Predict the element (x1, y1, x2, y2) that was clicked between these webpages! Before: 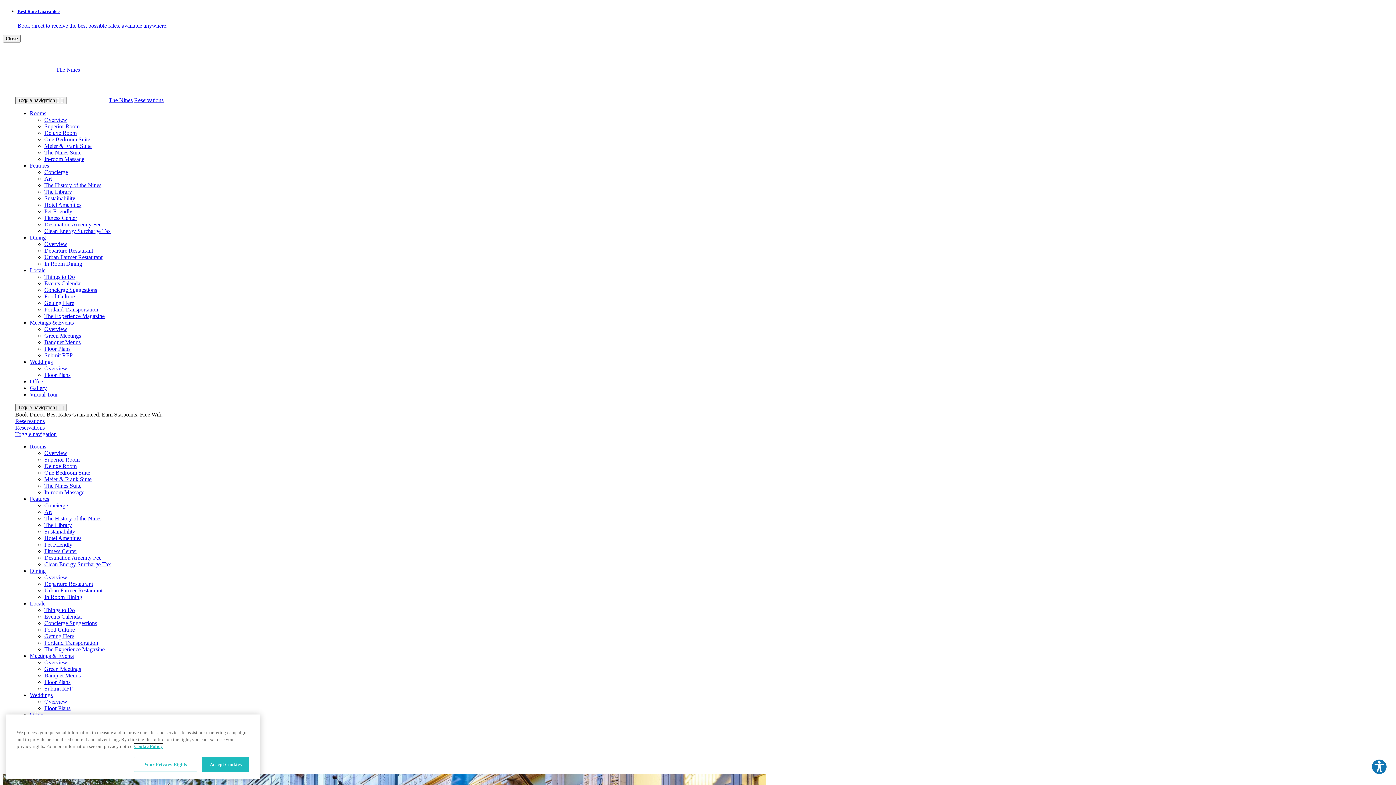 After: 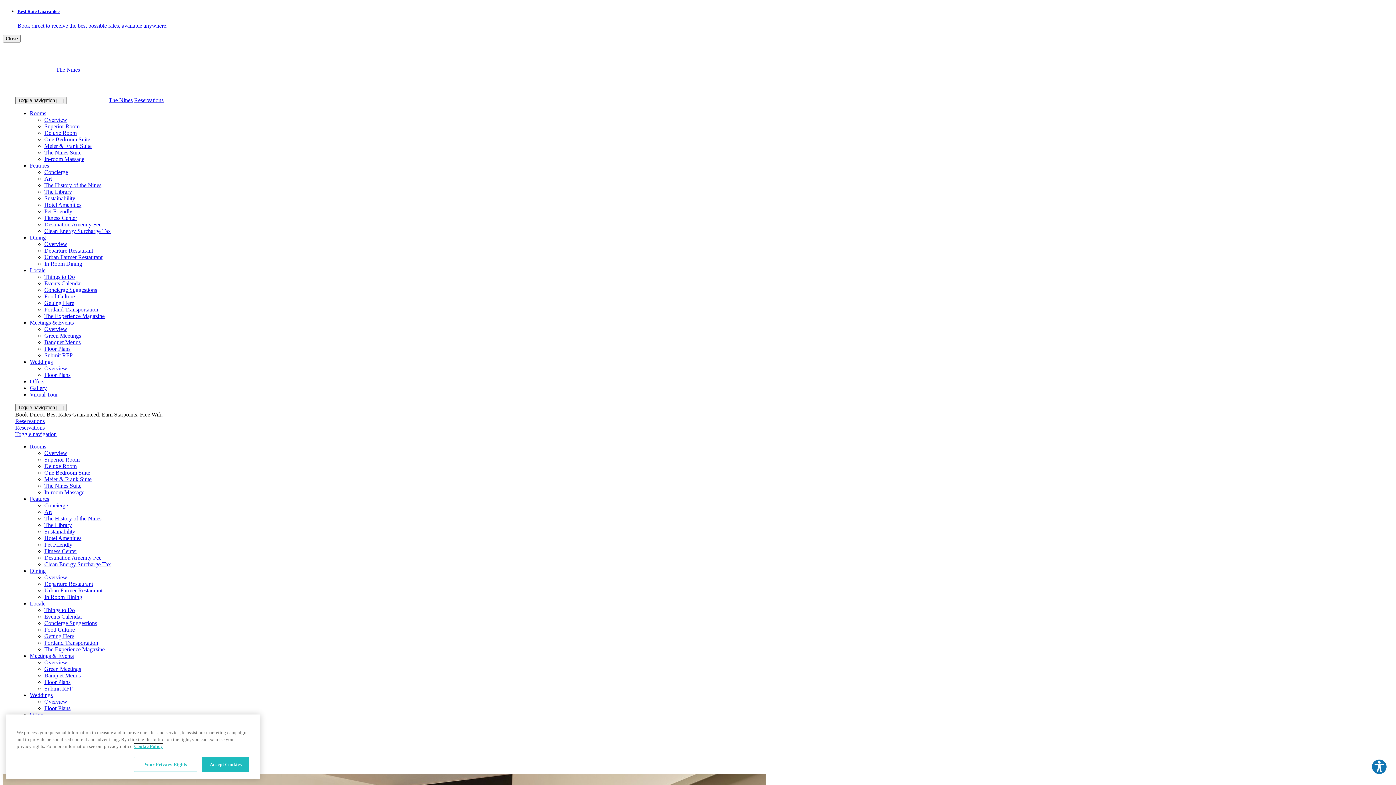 Action: label: The Nines Suite bbox: (44, 483, 81, 489)